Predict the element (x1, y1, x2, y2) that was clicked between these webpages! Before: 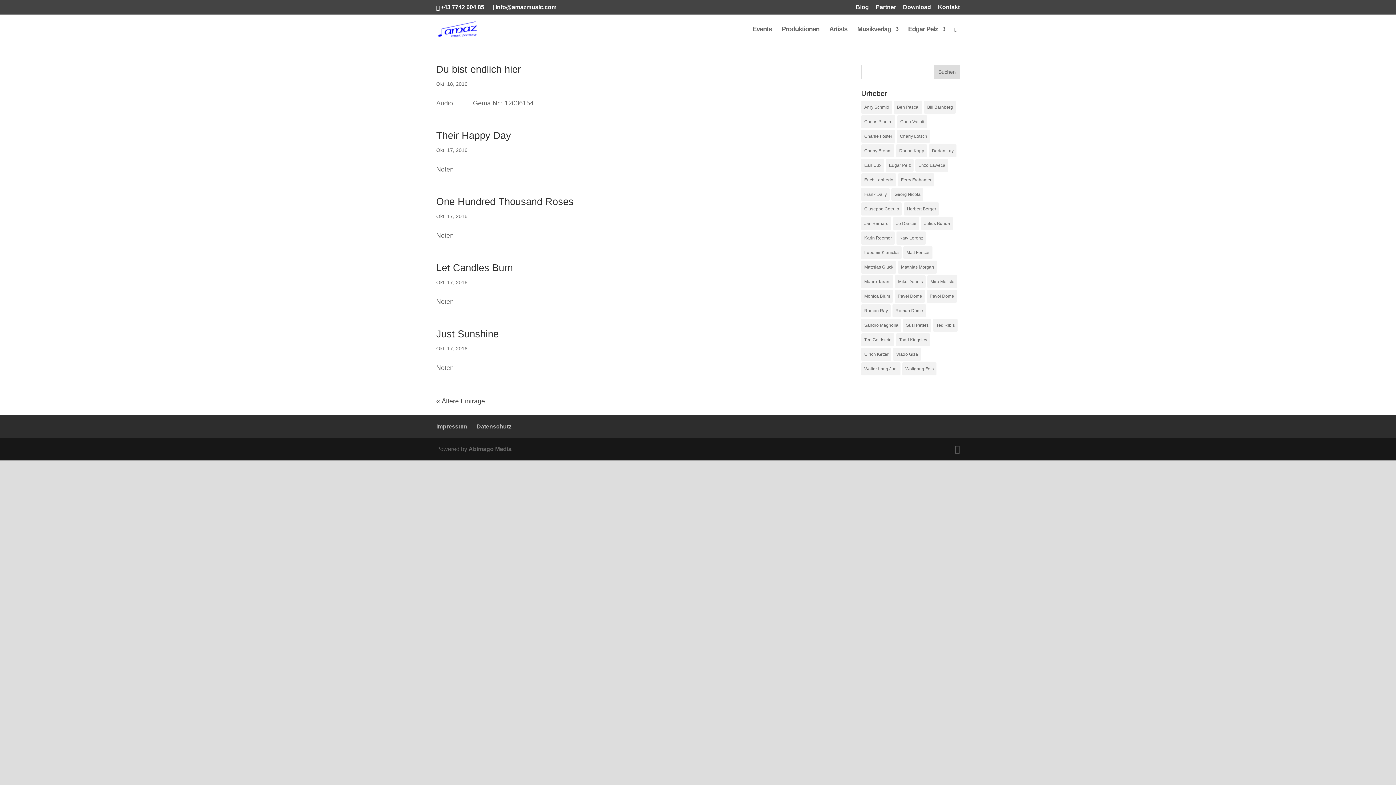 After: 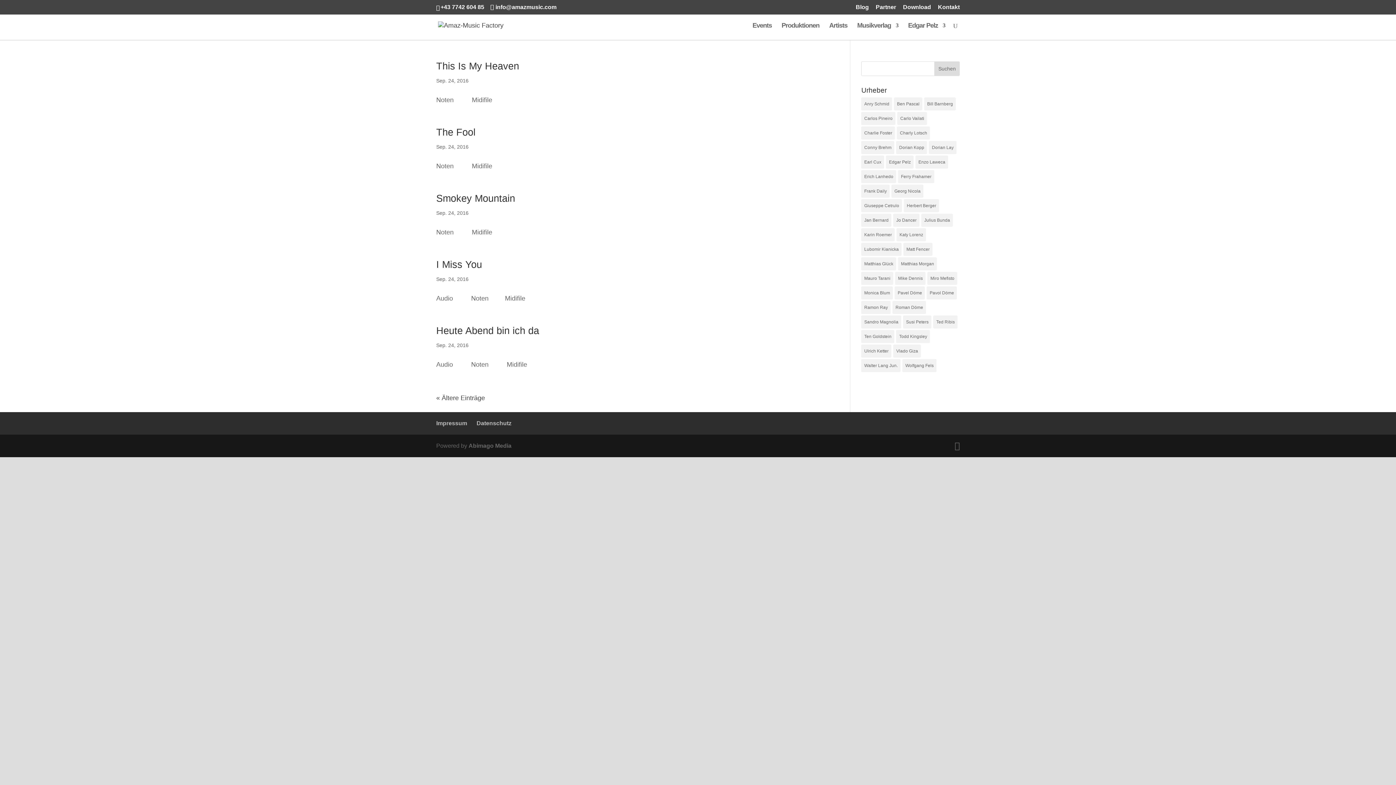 Action: bbox: (896, 144, 927, 157) label: Dorian Kopp (8 Einträge)